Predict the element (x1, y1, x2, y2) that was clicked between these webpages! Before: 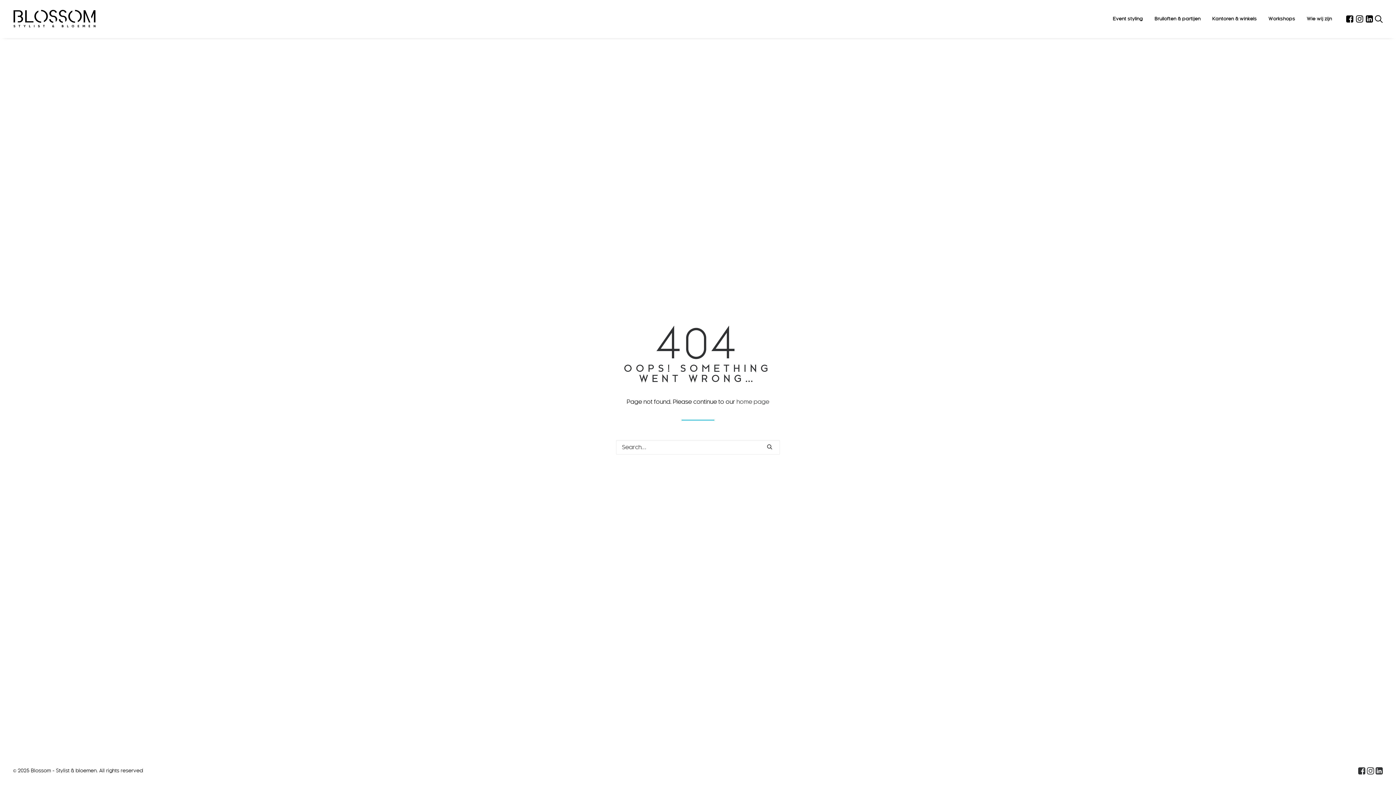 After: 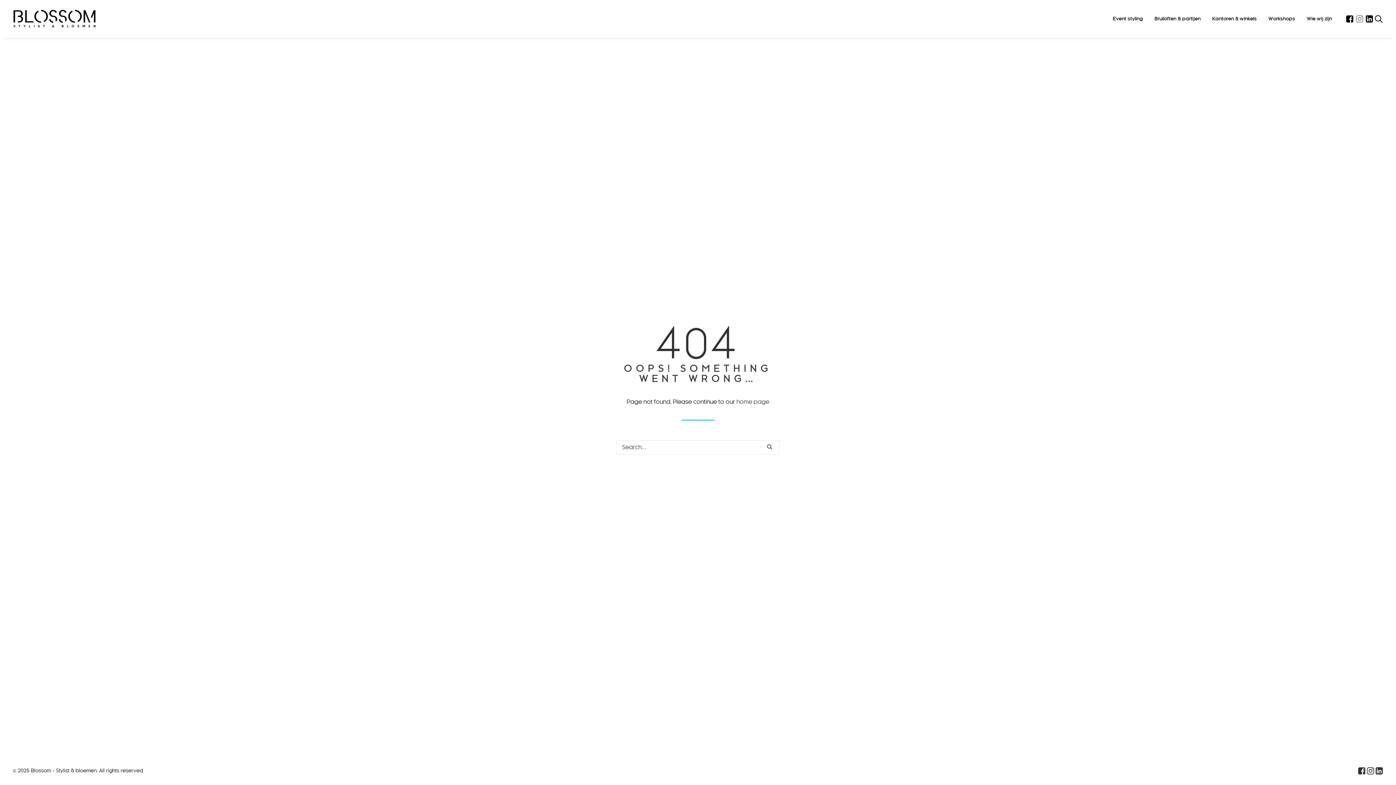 Action: bbox: (1353, 0, 1363, 37)